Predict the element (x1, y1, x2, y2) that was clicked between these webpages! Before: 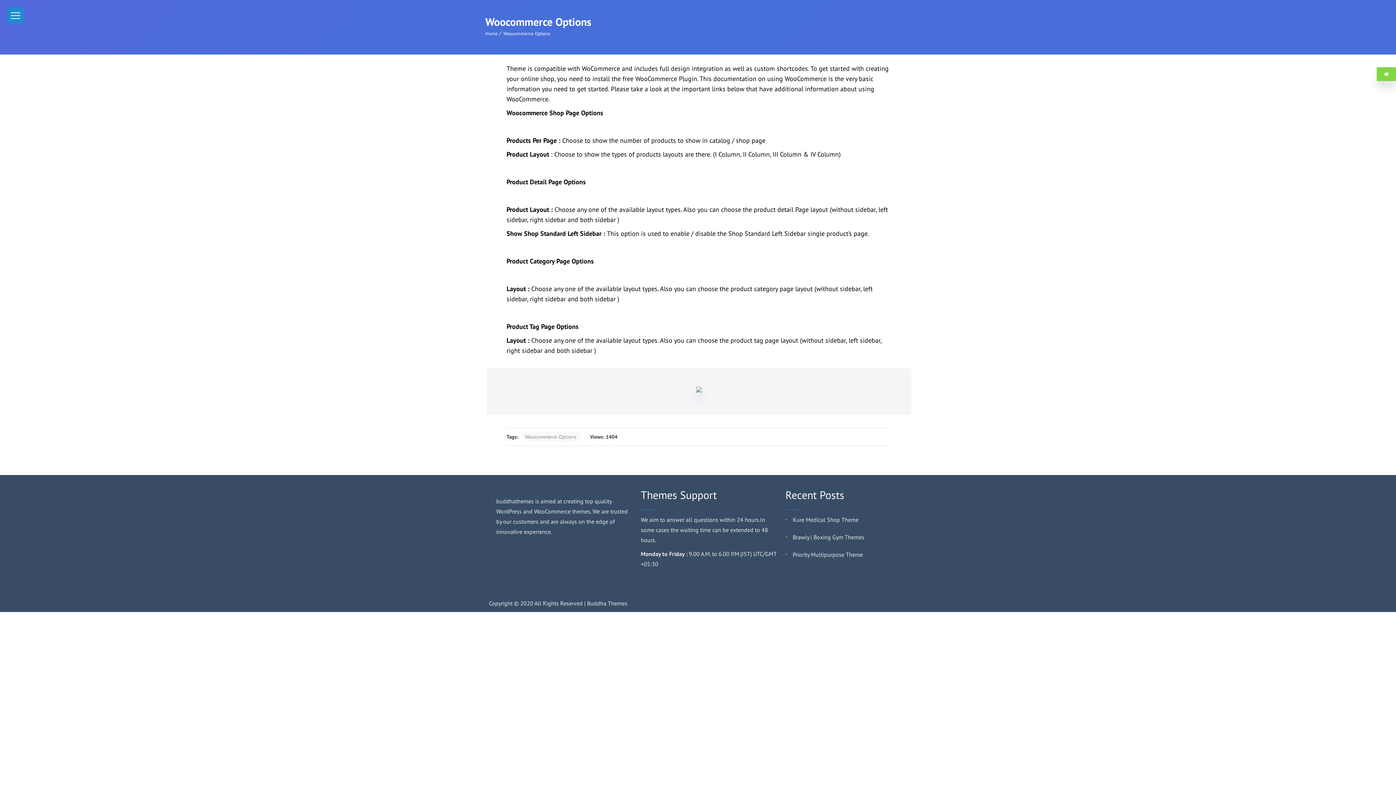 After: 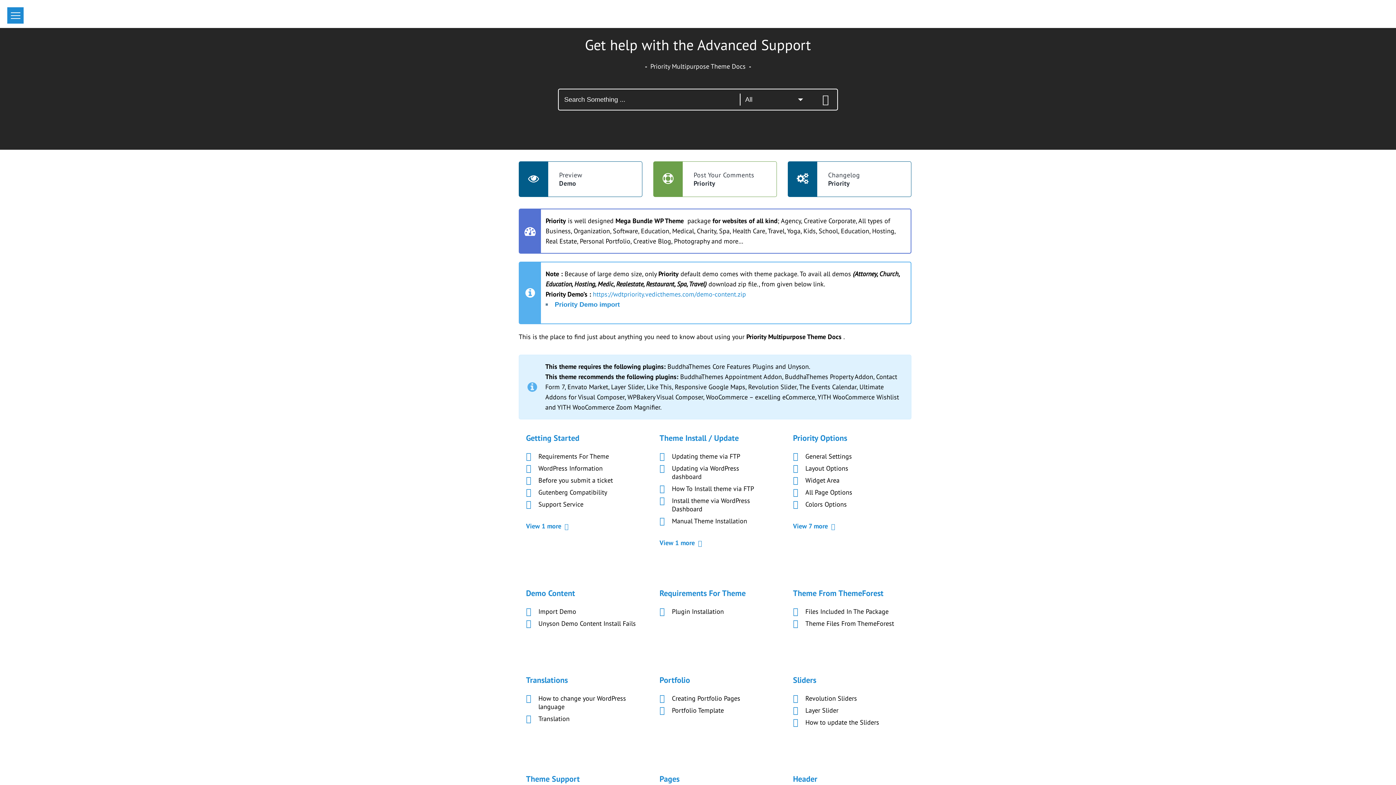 Action: label: Priority Multipurpose Theme bbox: (792, 550, 921, 559)